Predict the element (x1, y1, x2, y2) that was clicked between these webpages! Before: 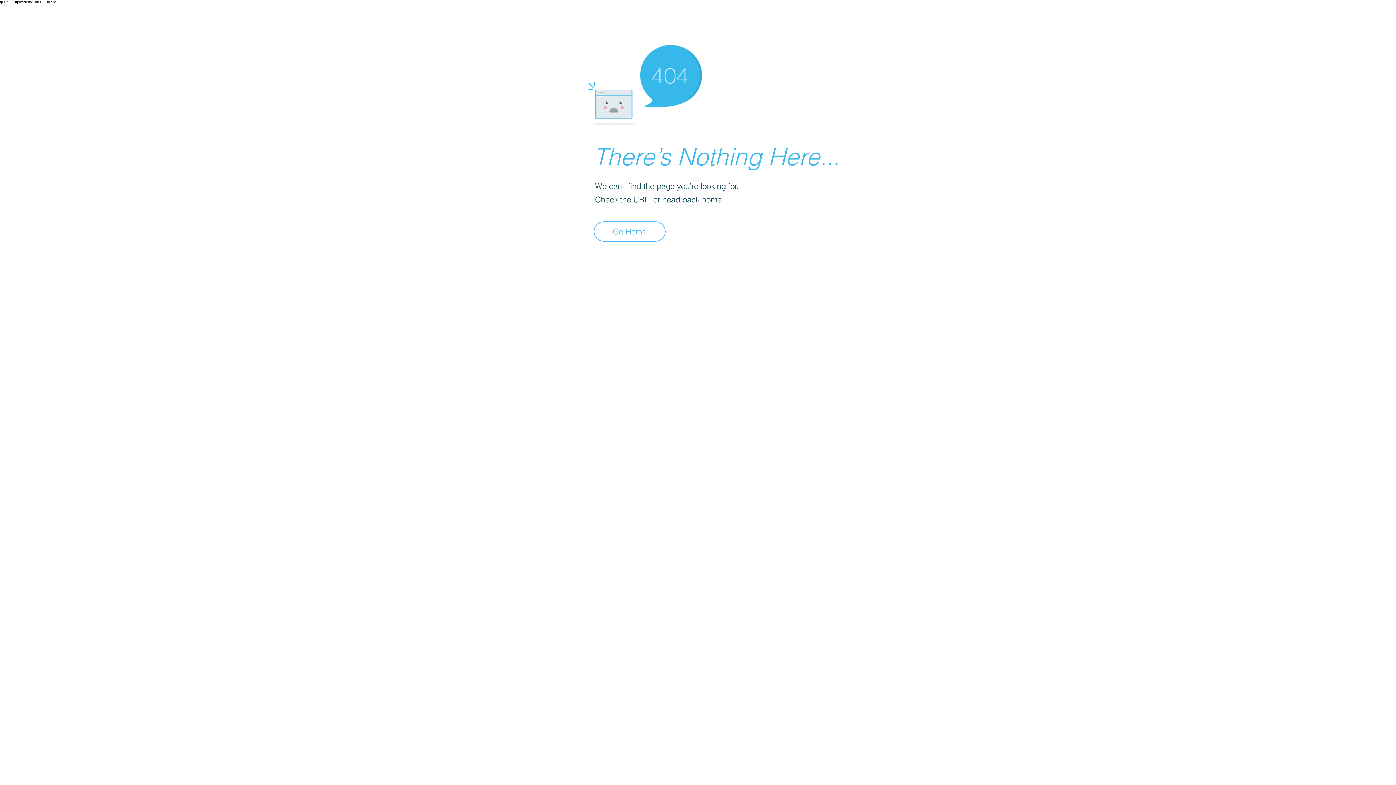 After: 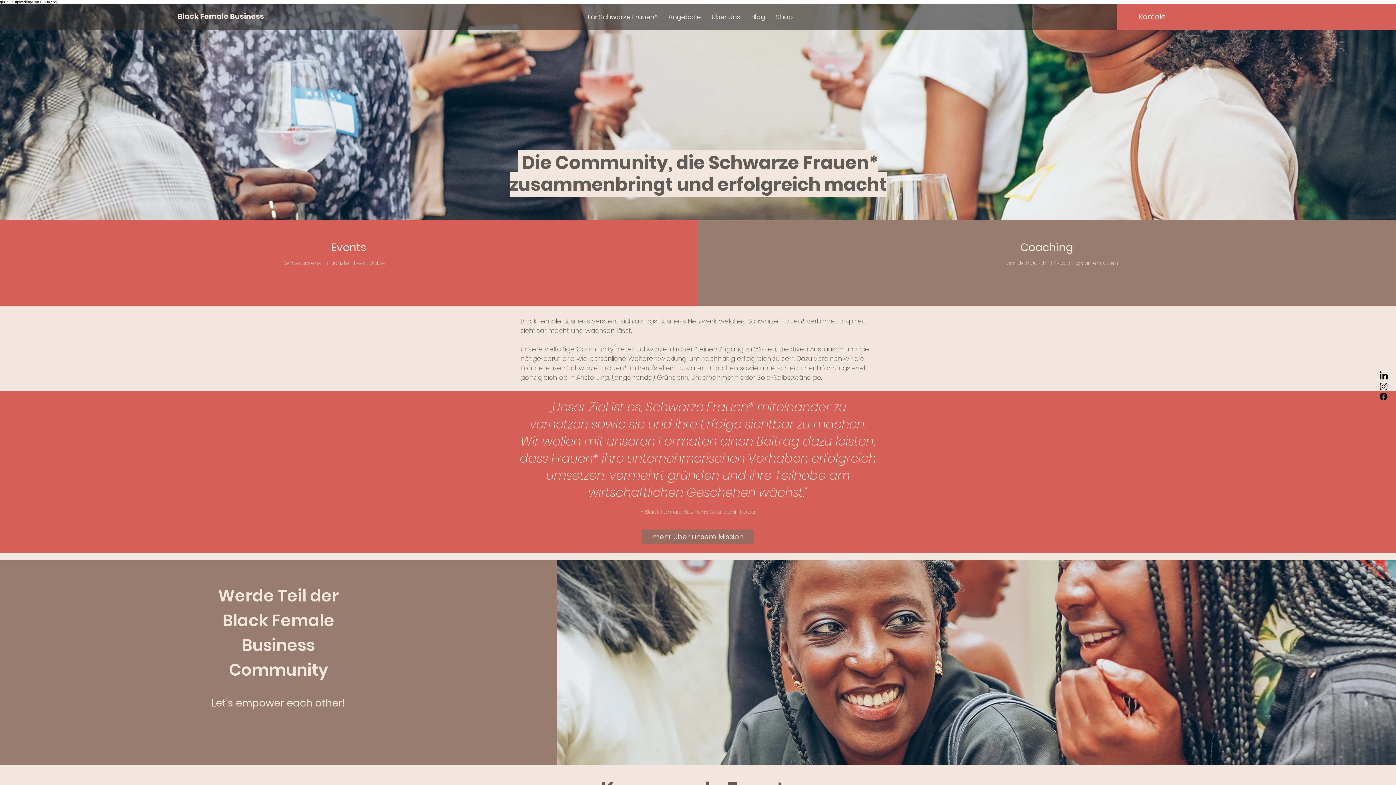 Action: label: Go Home bbox: (593, 221, 665, 241)